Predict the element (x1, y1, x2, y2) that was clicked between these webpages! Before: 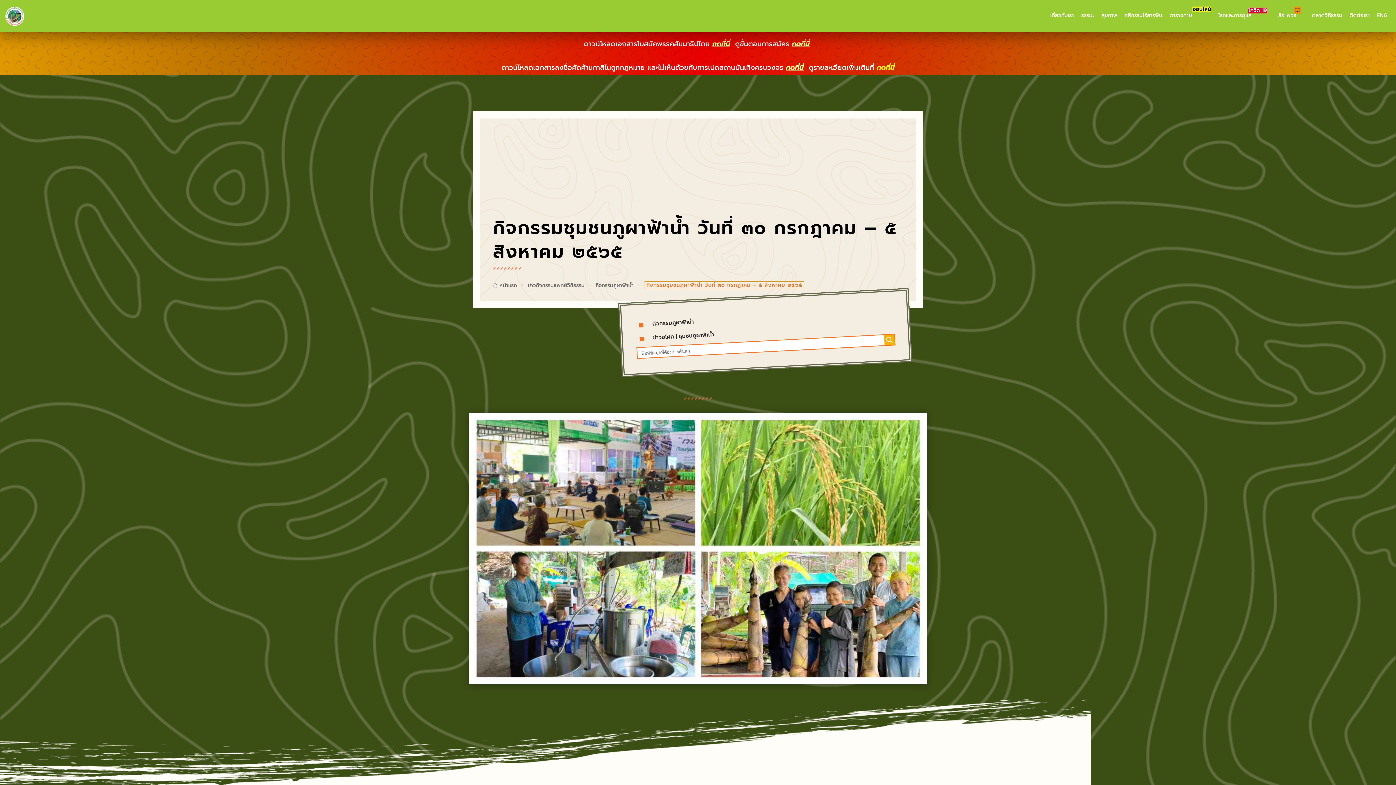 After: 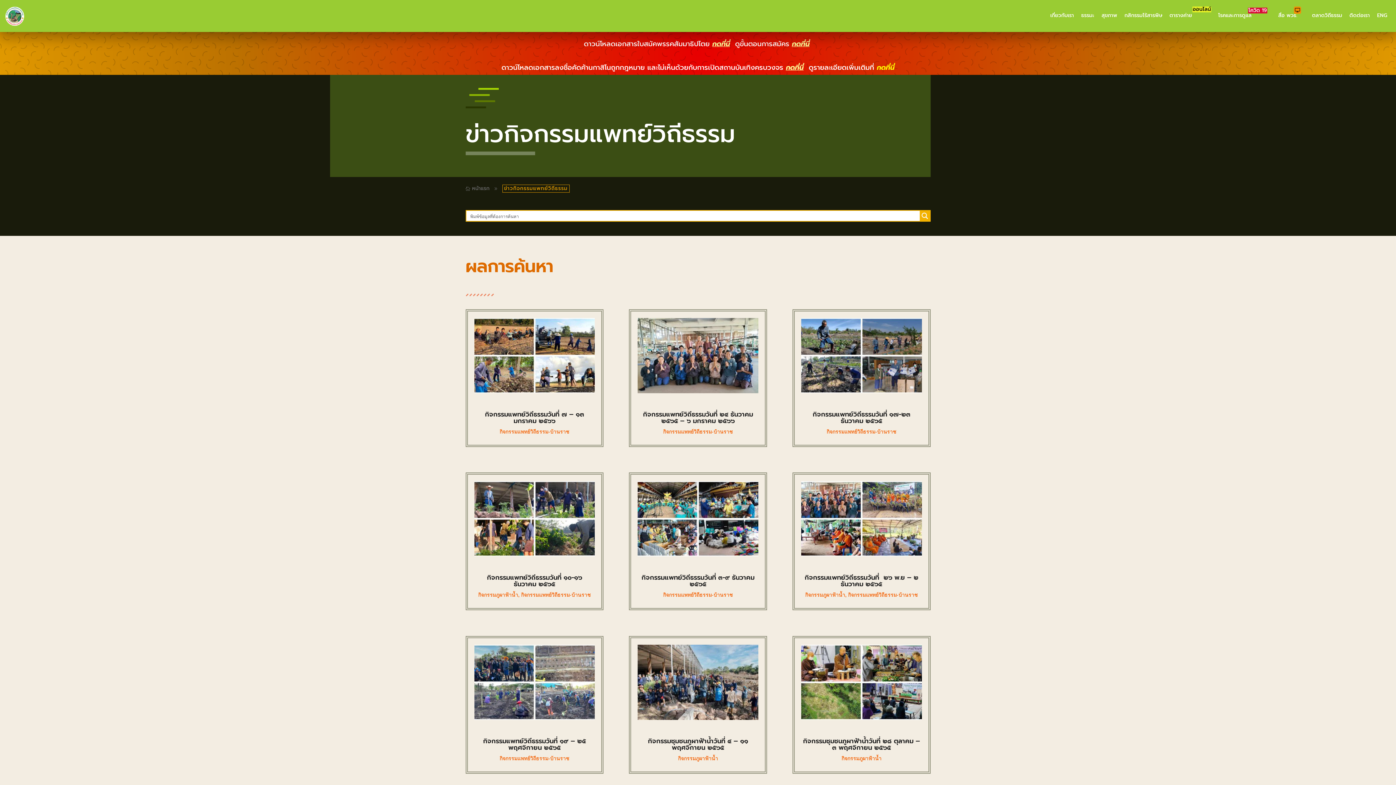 Action: label: ข่าวกิจกรรมแพทย์วิถีธรรม bbox: (528, 281, 584, 290)